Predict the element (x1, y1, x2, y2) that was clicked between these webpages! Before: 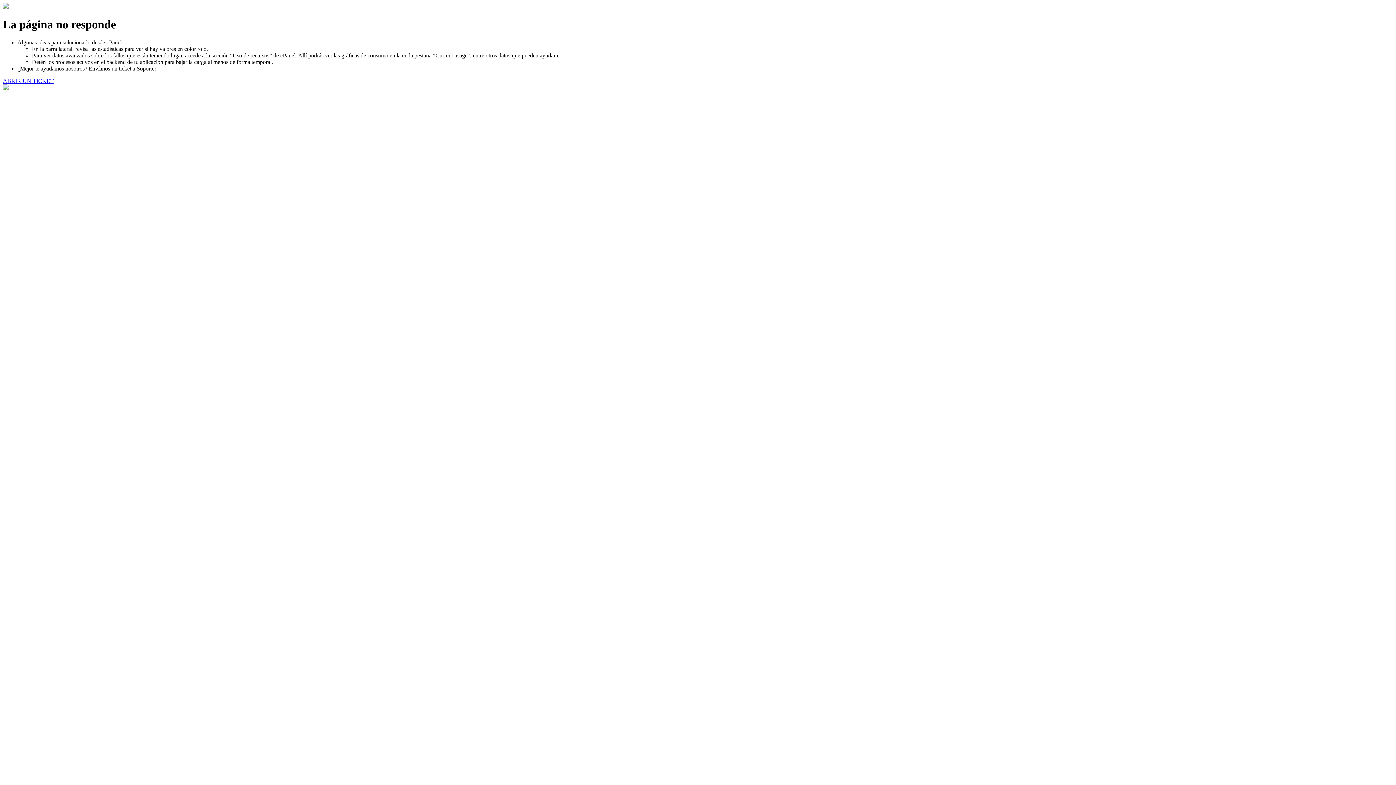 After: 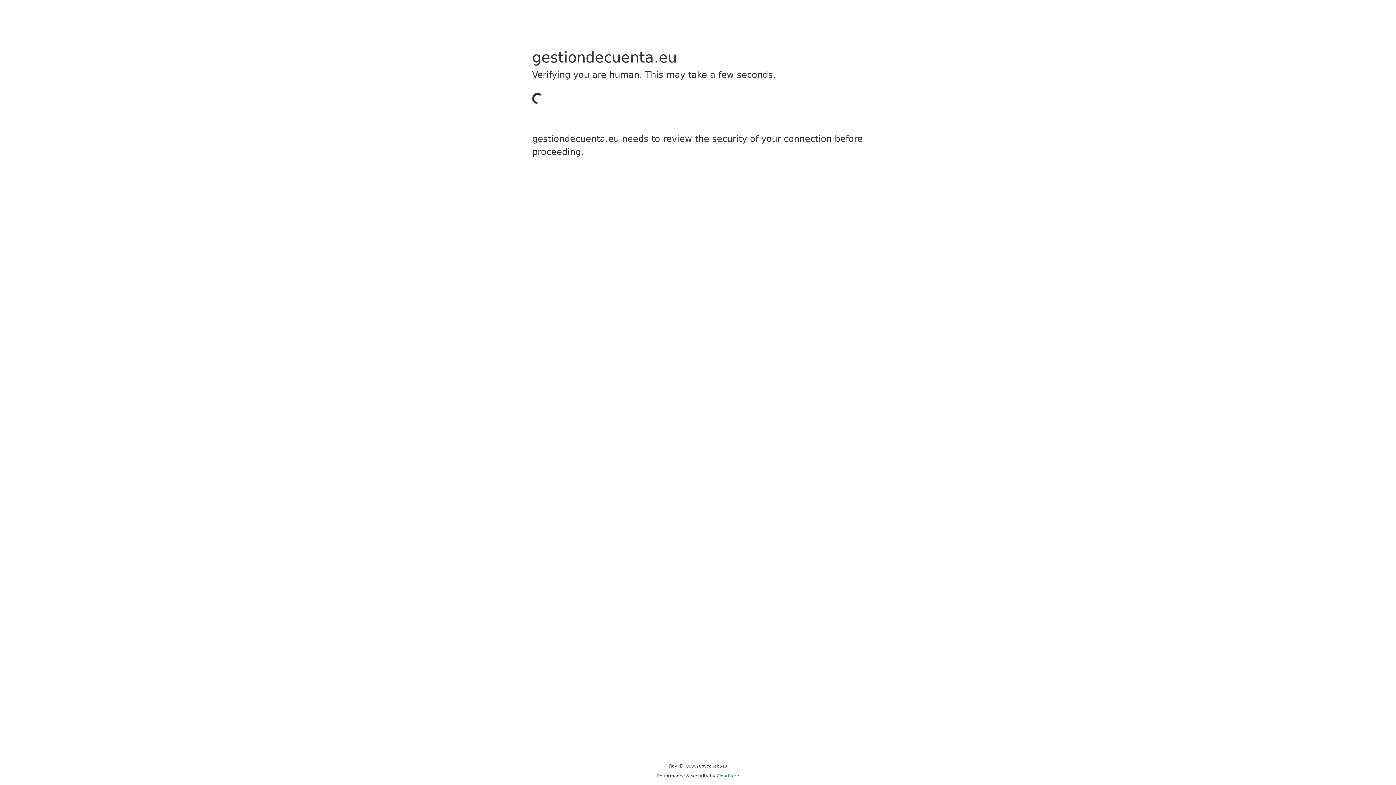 Action: bbox: (2, 77, 53, 83) label: ABRIR UN TICKET